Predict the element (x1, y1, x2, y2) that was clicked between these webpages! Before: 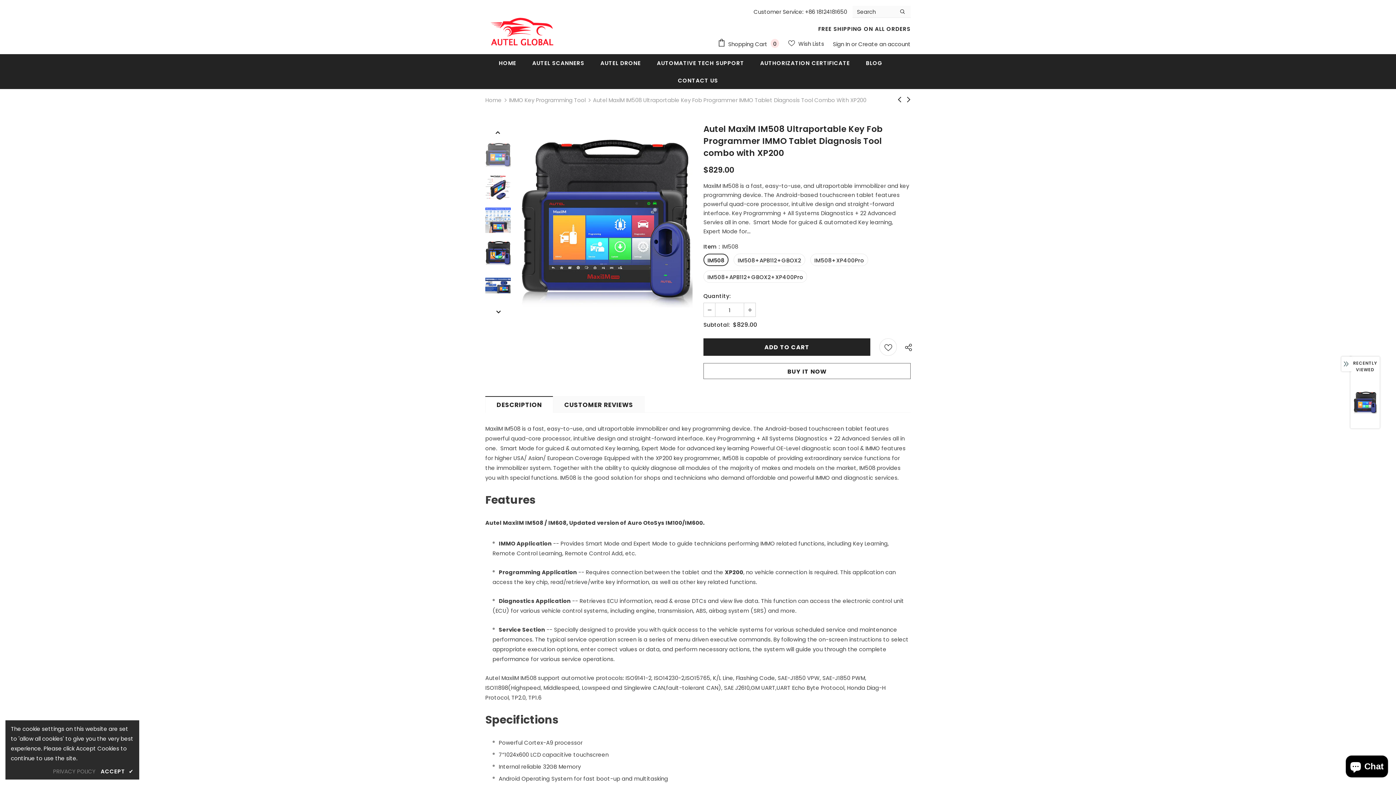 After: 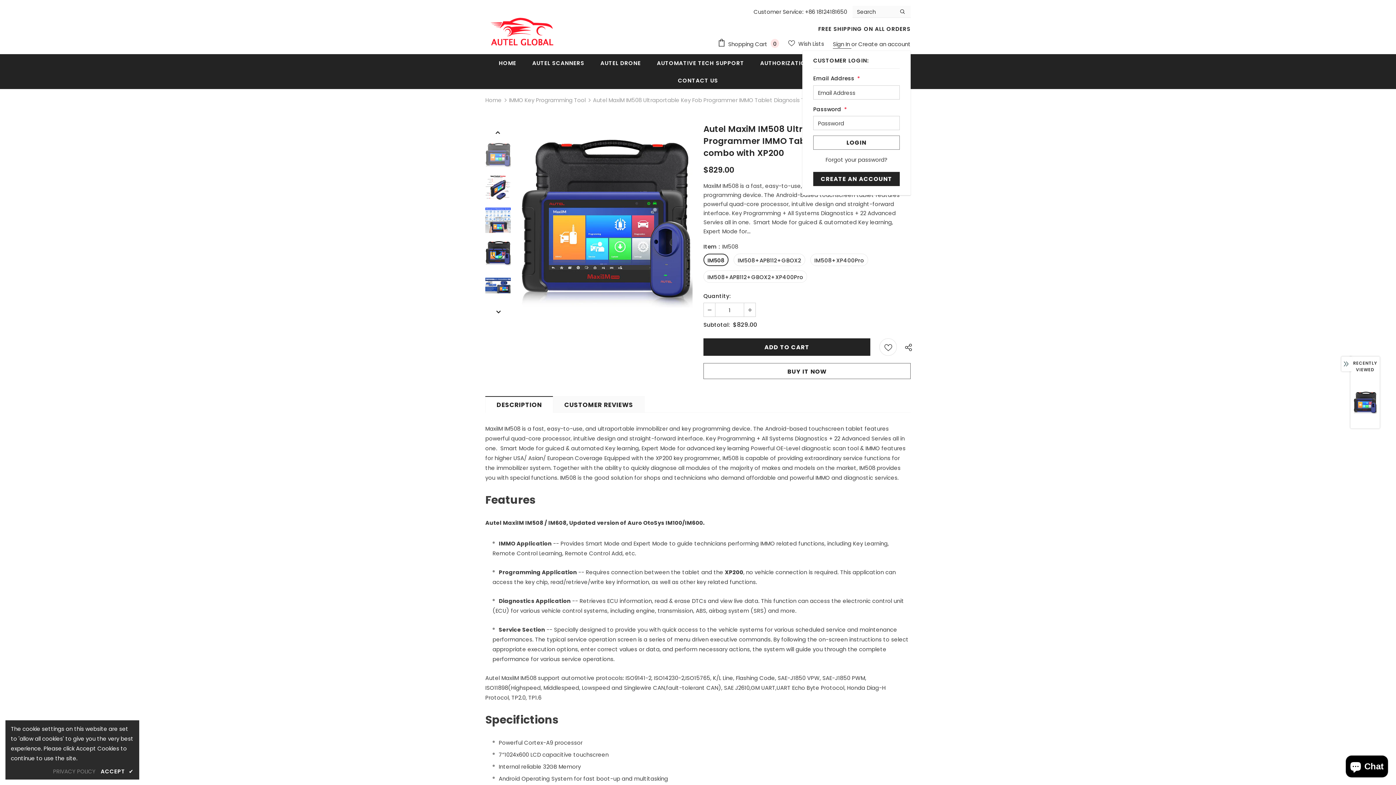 Action: label: Sign In  bbox: (833, 40, 851, 48)